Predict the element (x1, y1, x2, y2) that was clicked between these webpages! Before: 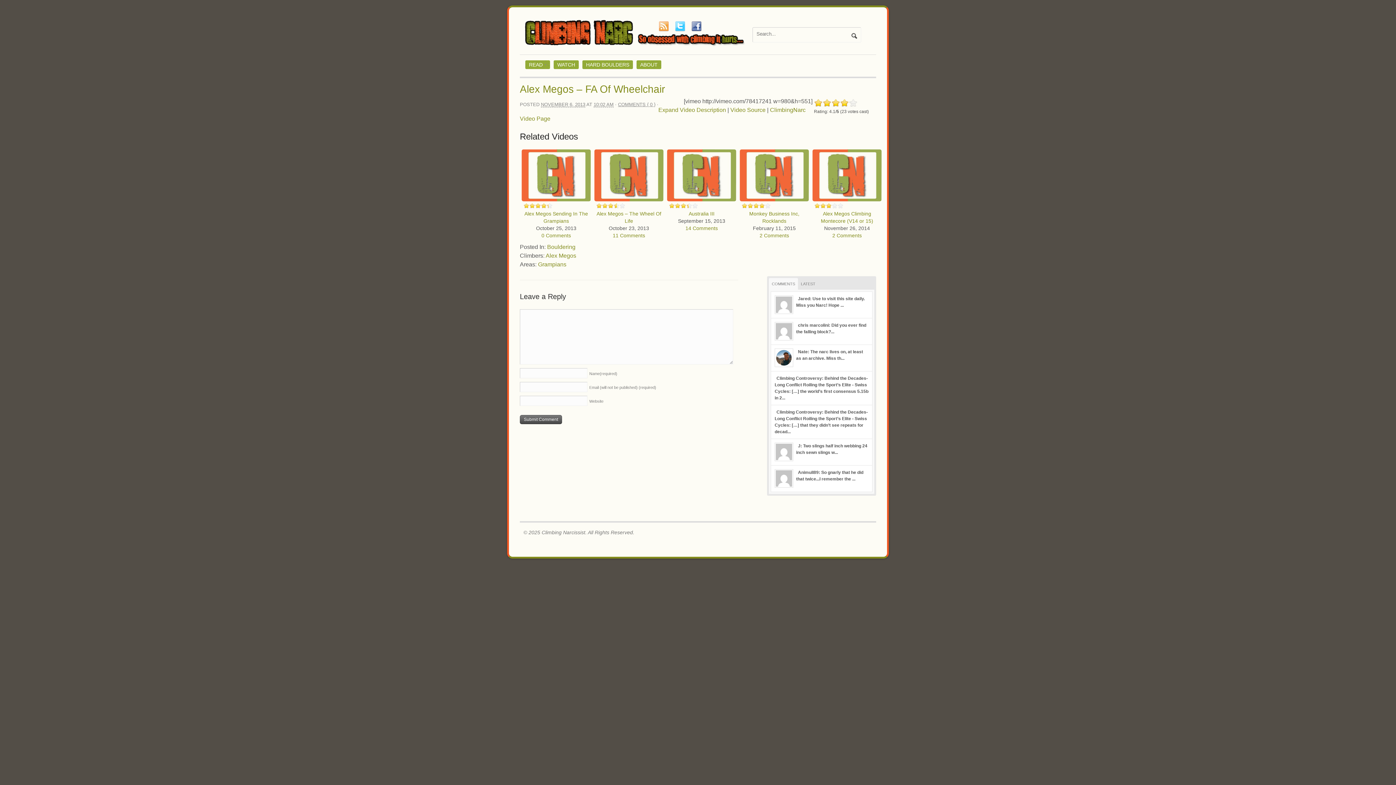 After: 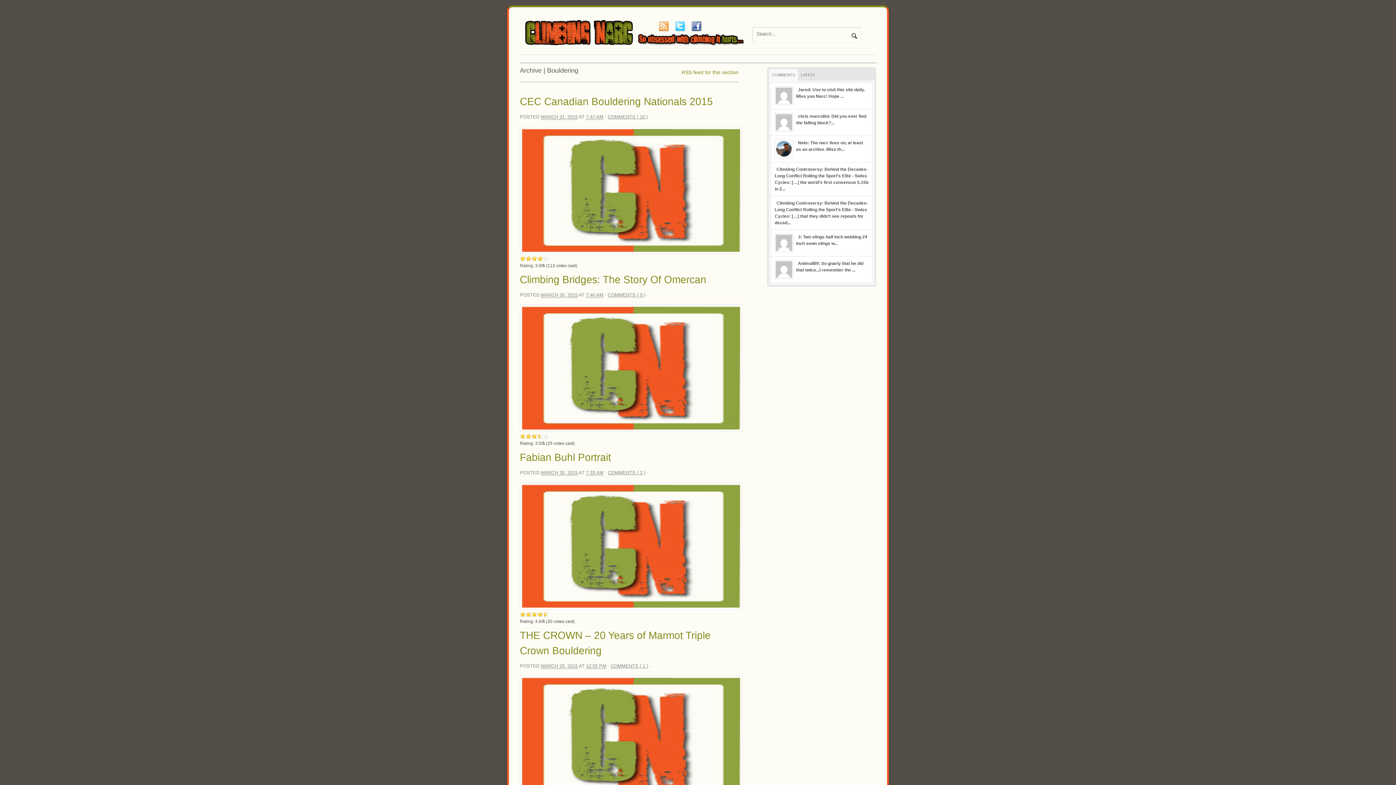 Action: bbox: (547, 244, 575, 250) label: Bouldering